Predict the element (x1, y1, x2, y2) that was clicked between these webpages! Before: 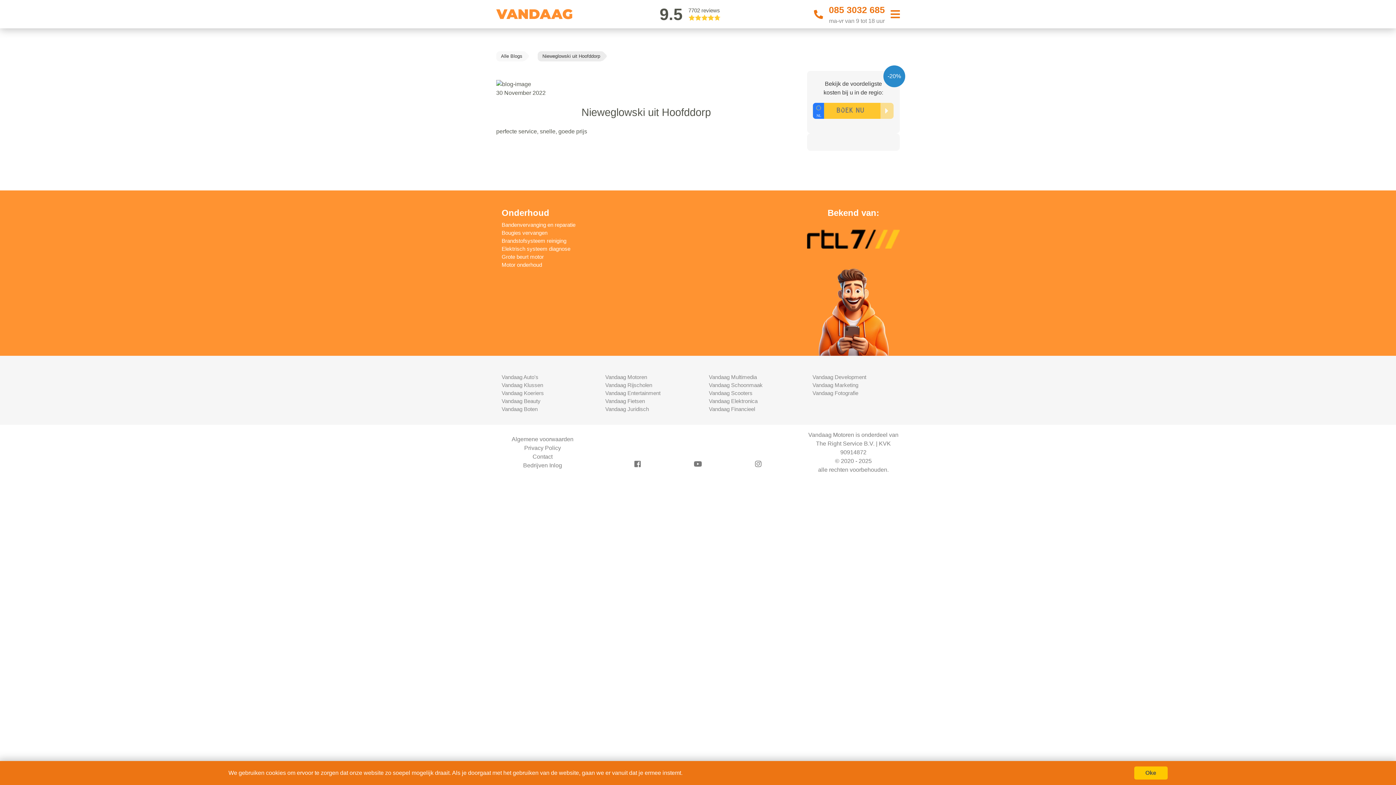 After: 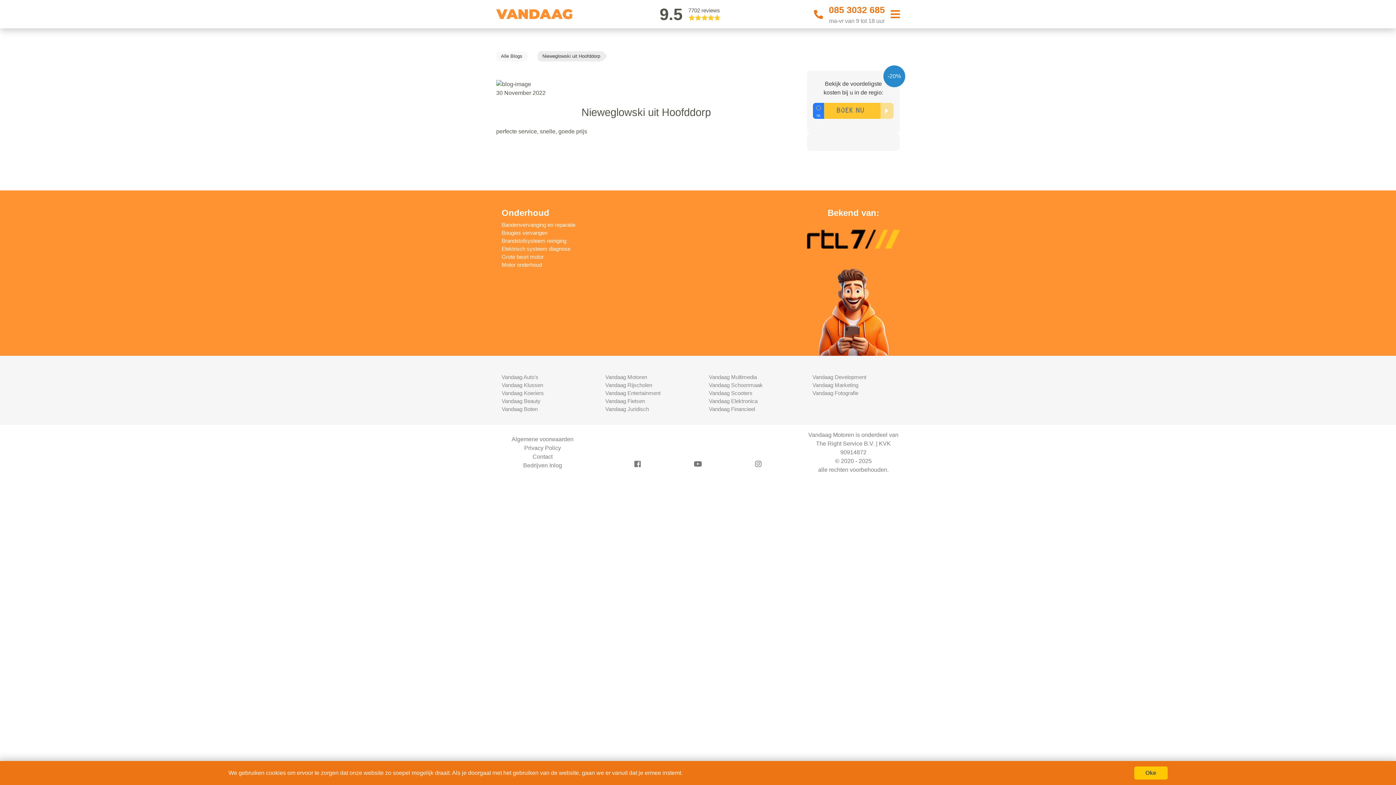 Action: bbox: (755, 460, 761, 469)